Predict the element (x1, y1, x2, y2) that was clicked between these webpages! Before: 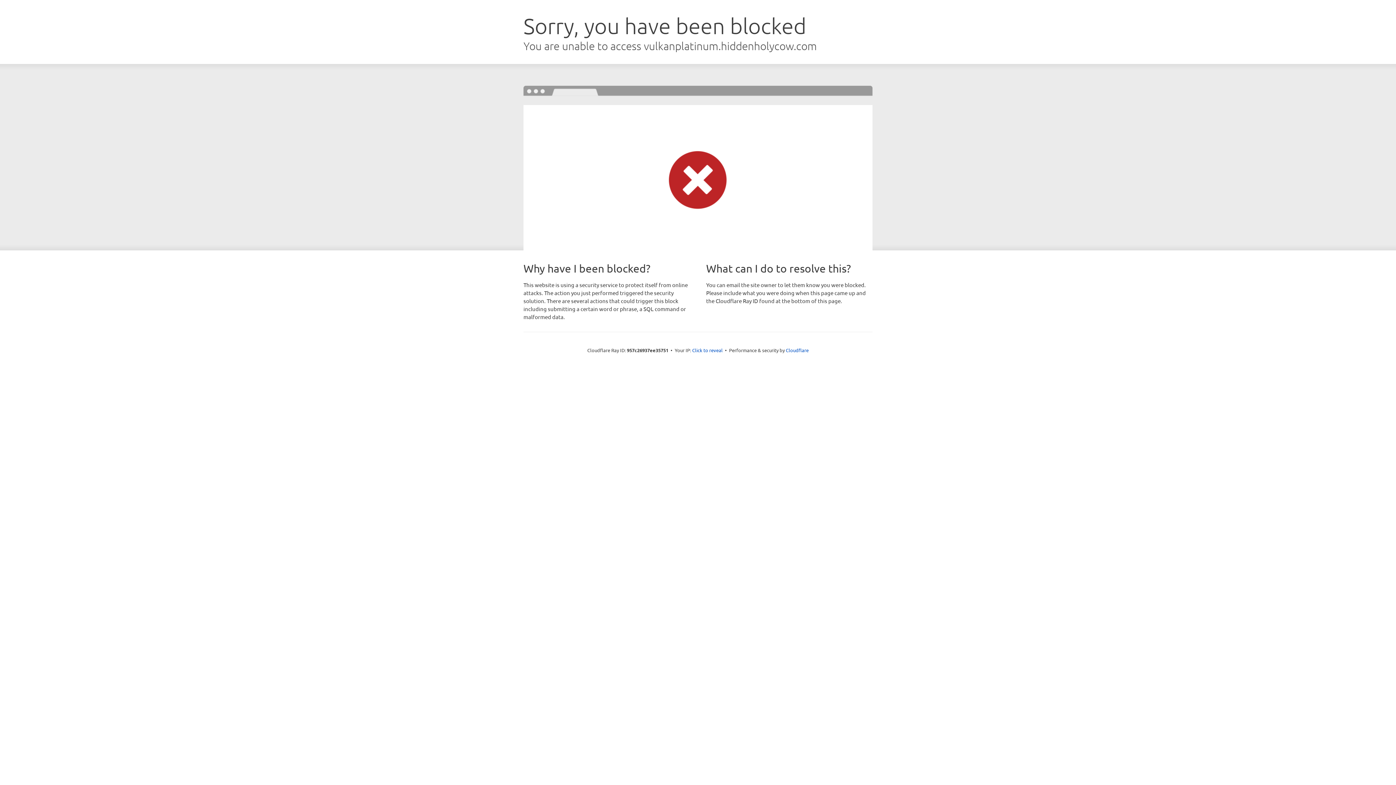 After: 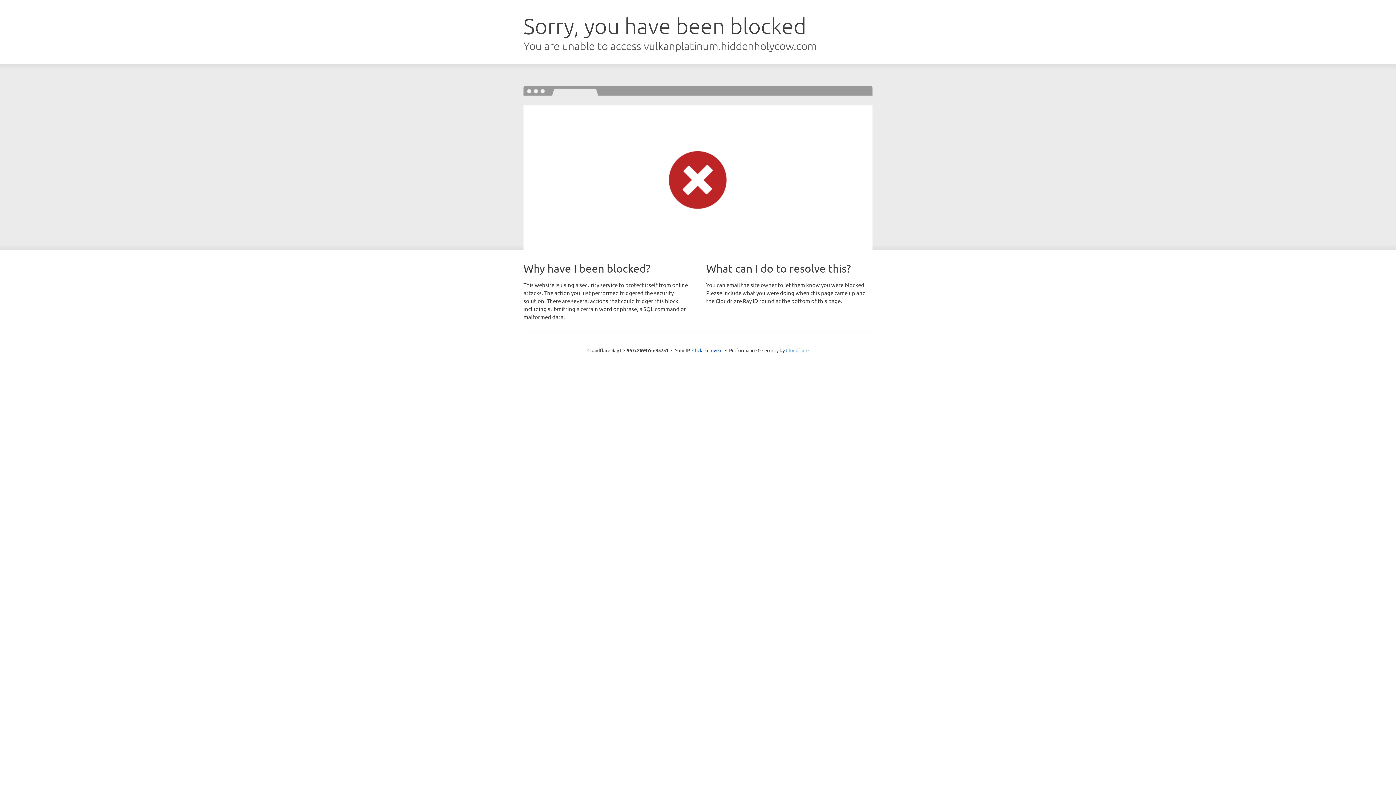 Action: label: Cloudflare bbox: (786, 347, 808, 353)